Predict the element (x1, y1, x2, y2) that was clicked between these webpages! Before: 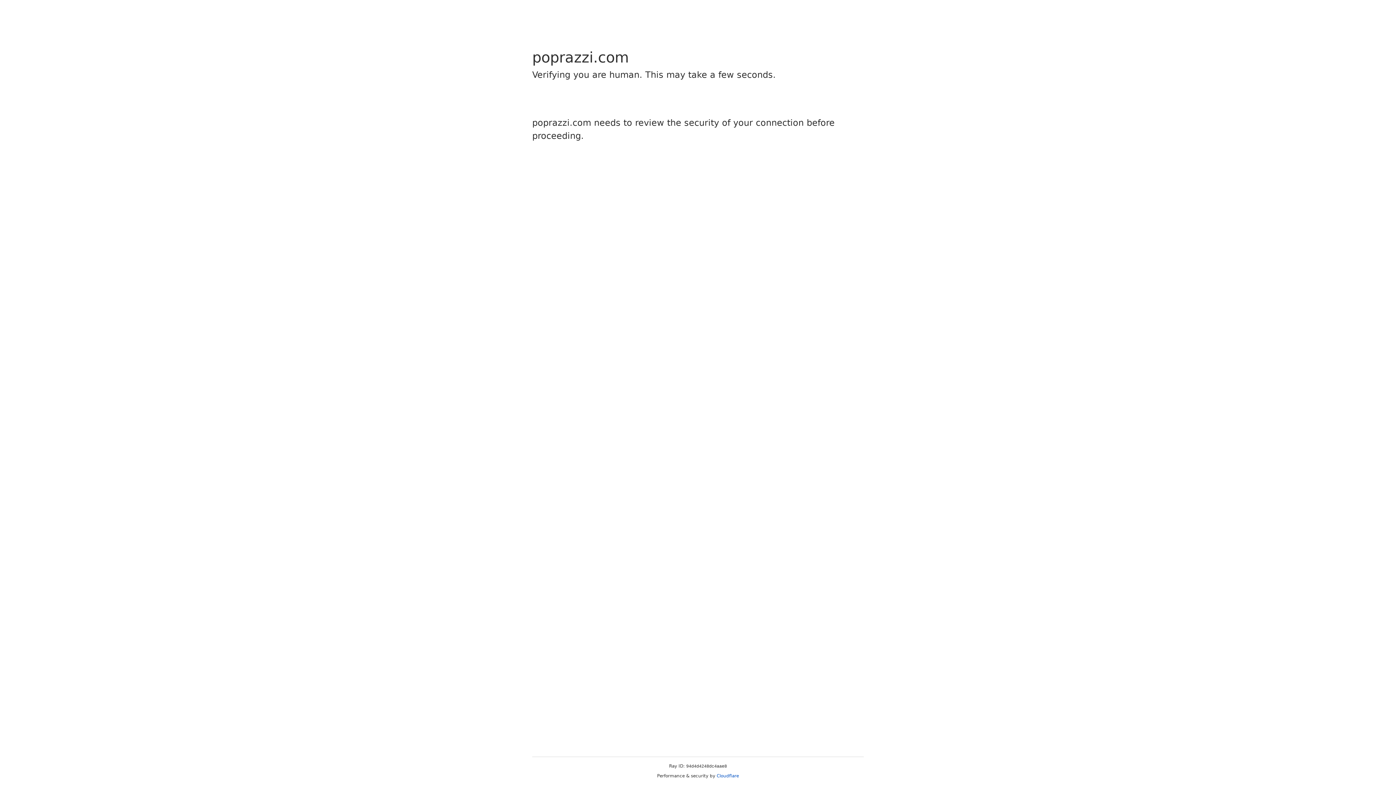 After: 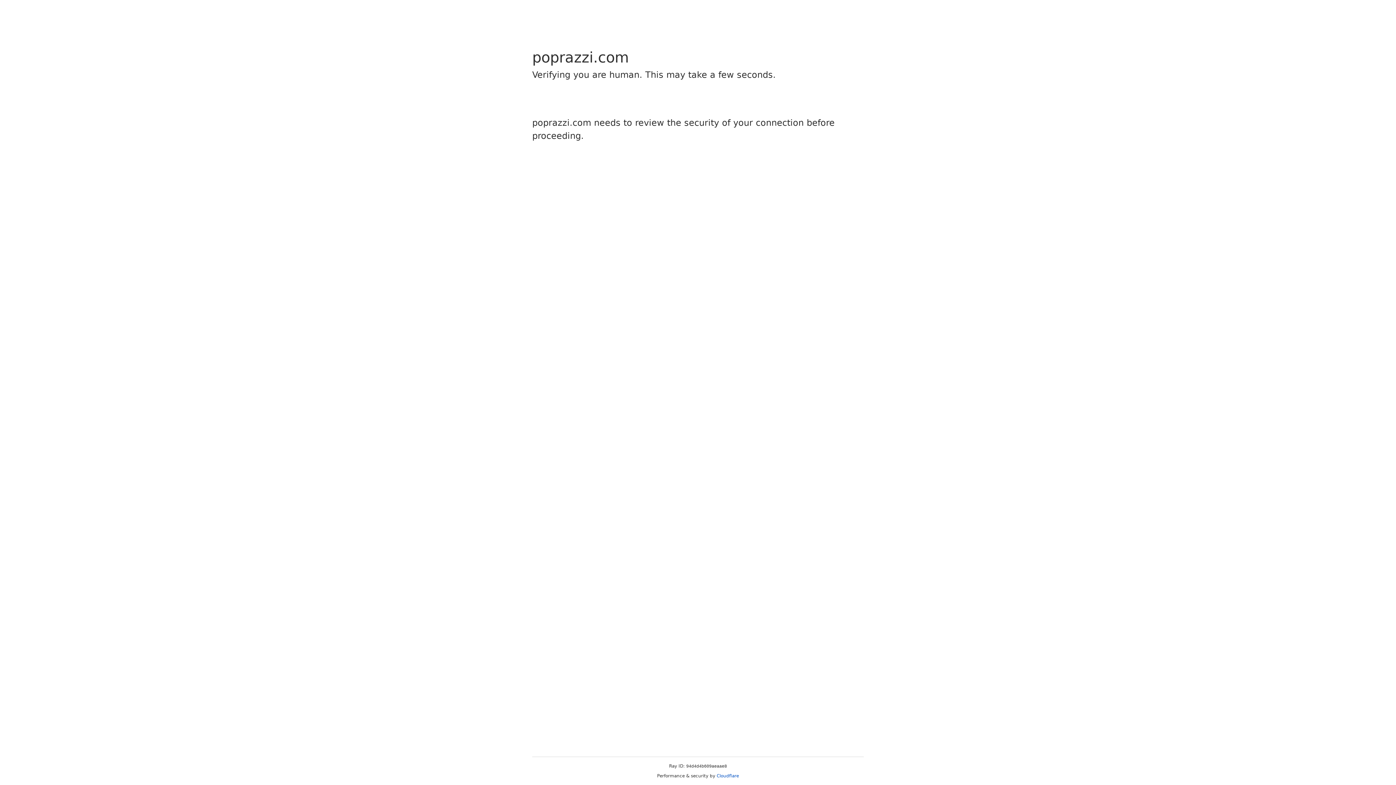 Action: label: Cloudflare bbox: (716, 773, 739, 778)